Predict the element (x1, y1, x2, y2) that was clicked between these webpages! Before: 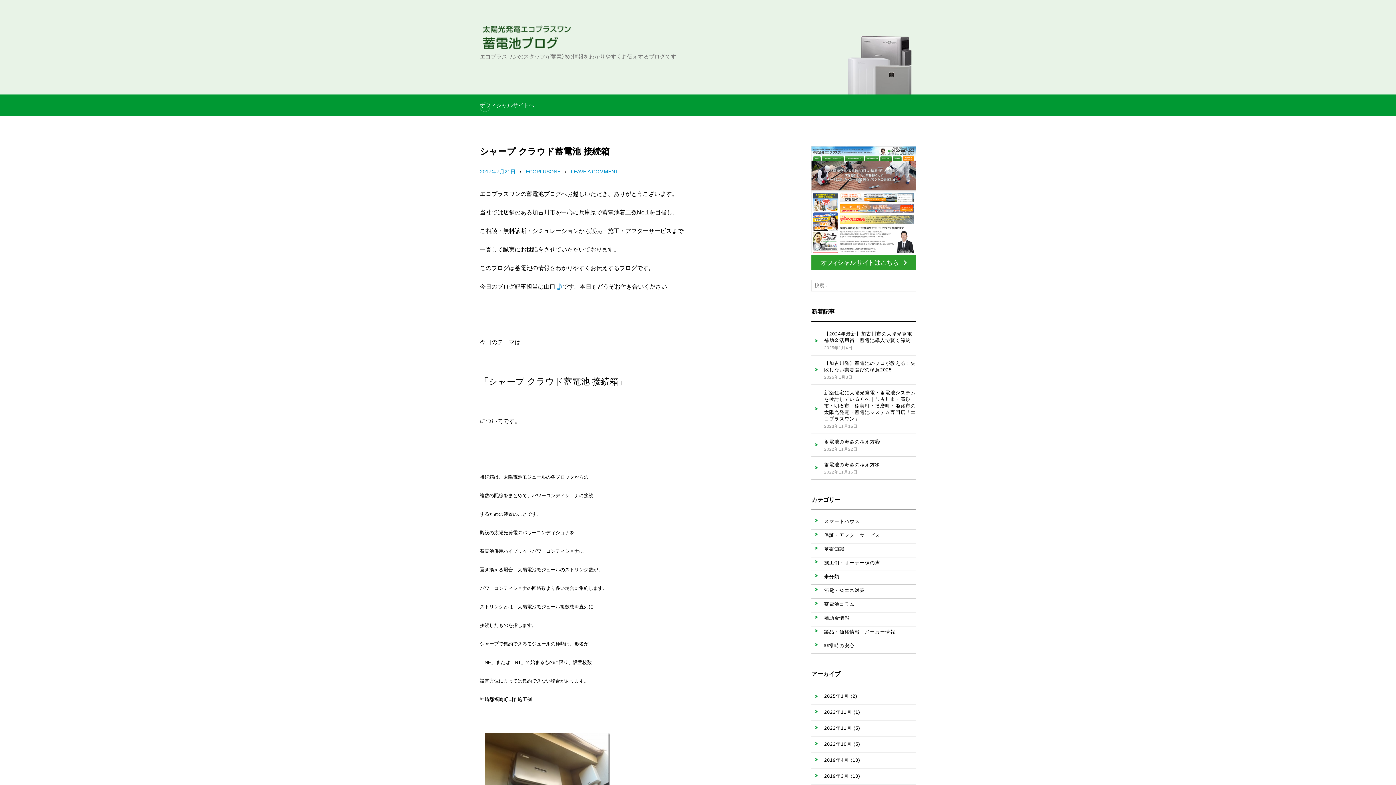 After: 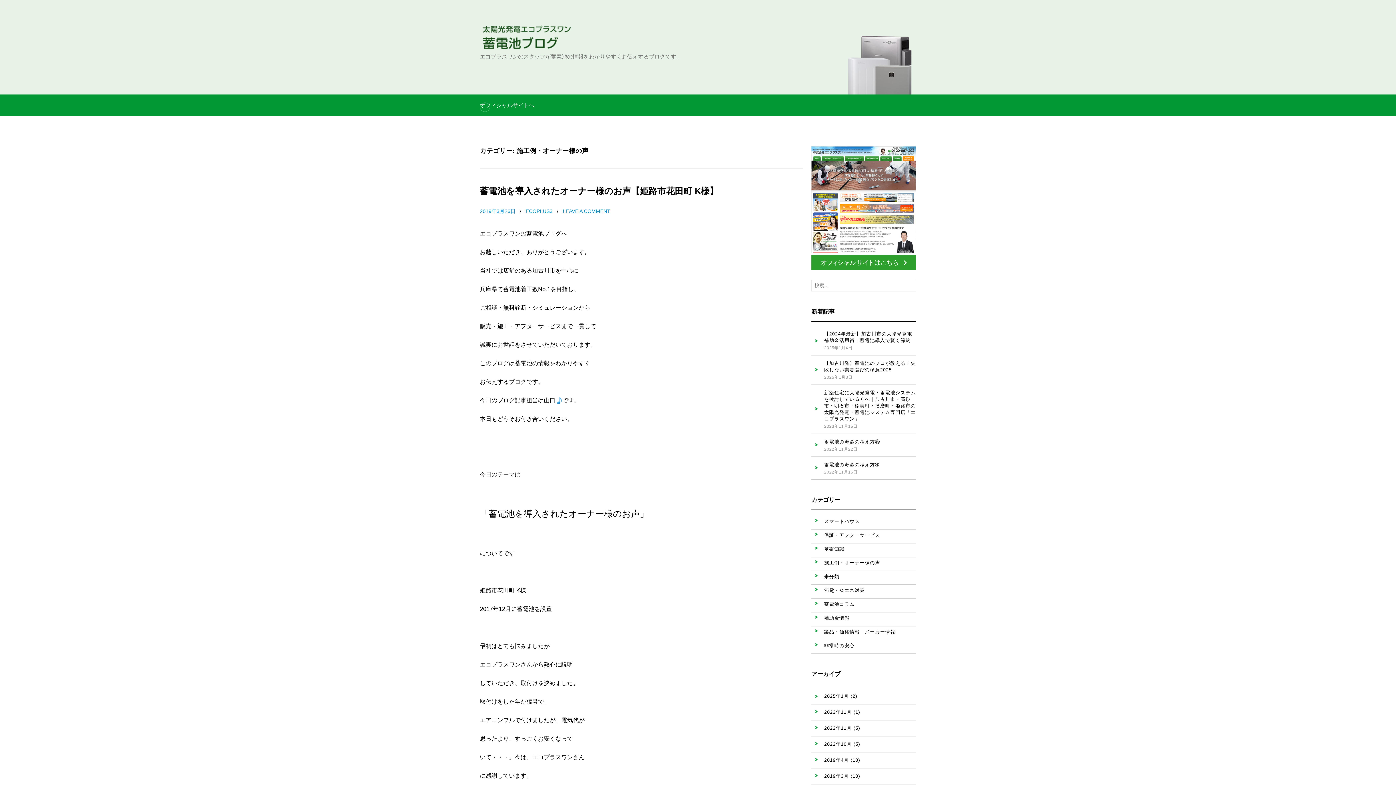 Action: label: 施工例・オーナー様の声 bbox: (824, 560, 880, 565)